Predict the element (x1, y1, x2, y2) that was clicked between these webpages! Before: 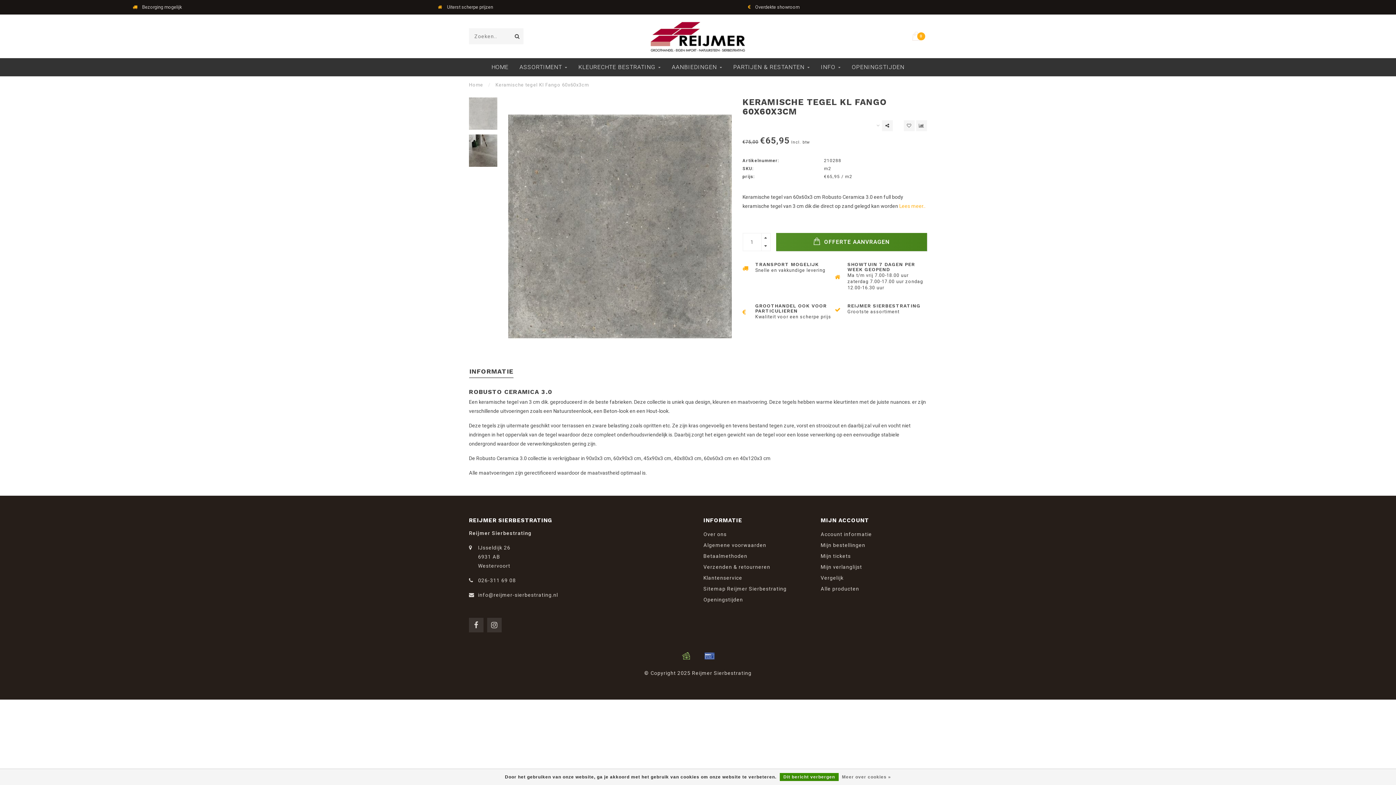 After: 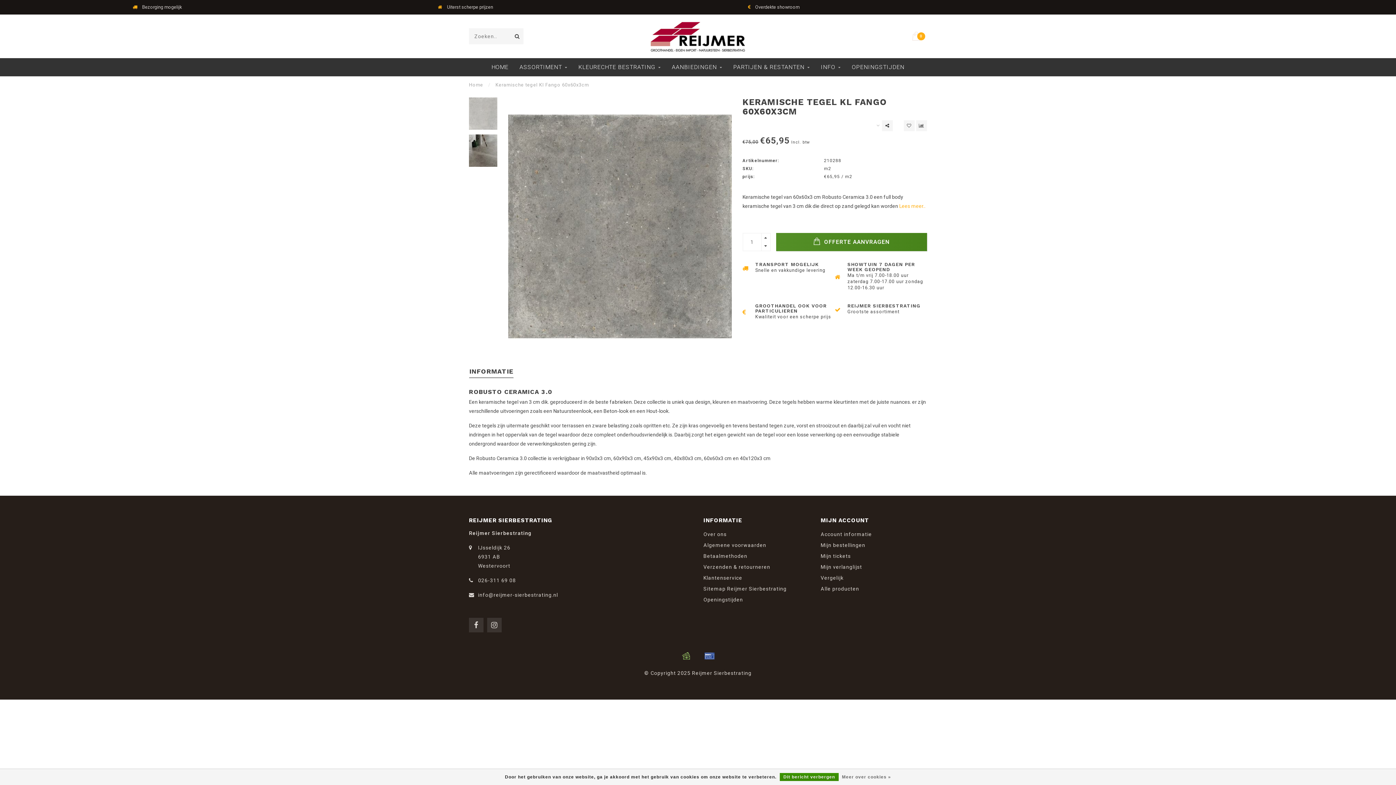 Action: bbox: (899, 203, 925, 209) label: Lees meer..